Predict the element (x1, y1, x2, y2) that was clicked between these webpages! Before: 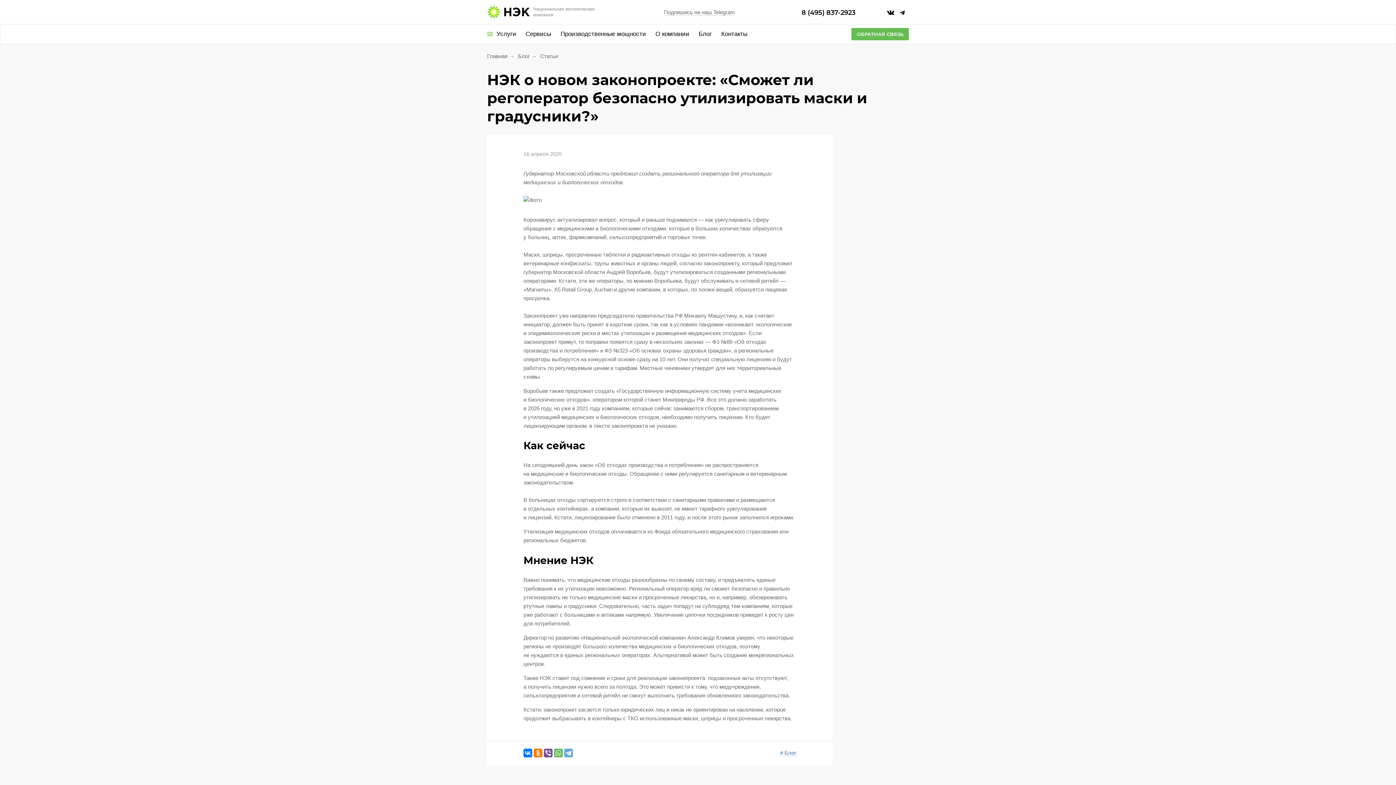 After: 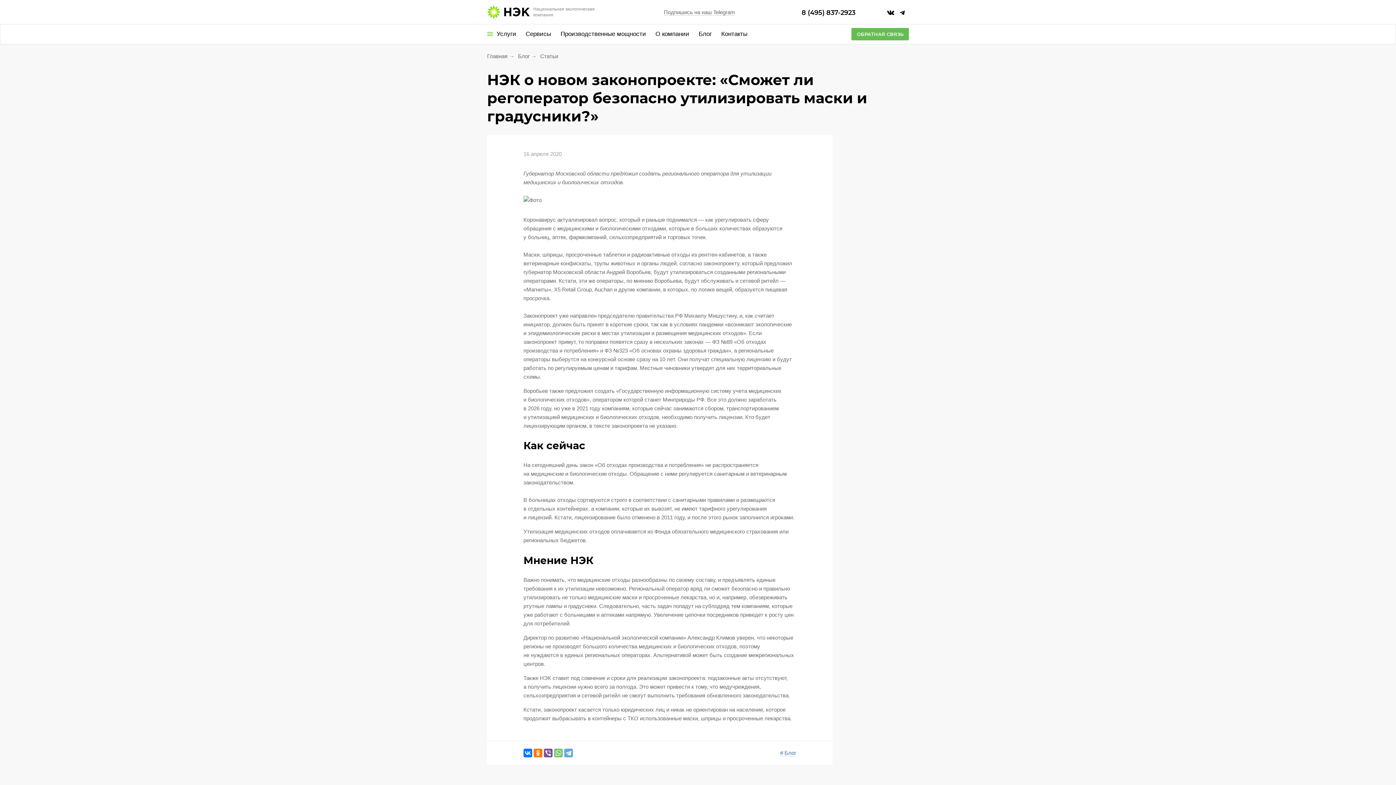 Action: bbox: (554, 749, 562, 757)